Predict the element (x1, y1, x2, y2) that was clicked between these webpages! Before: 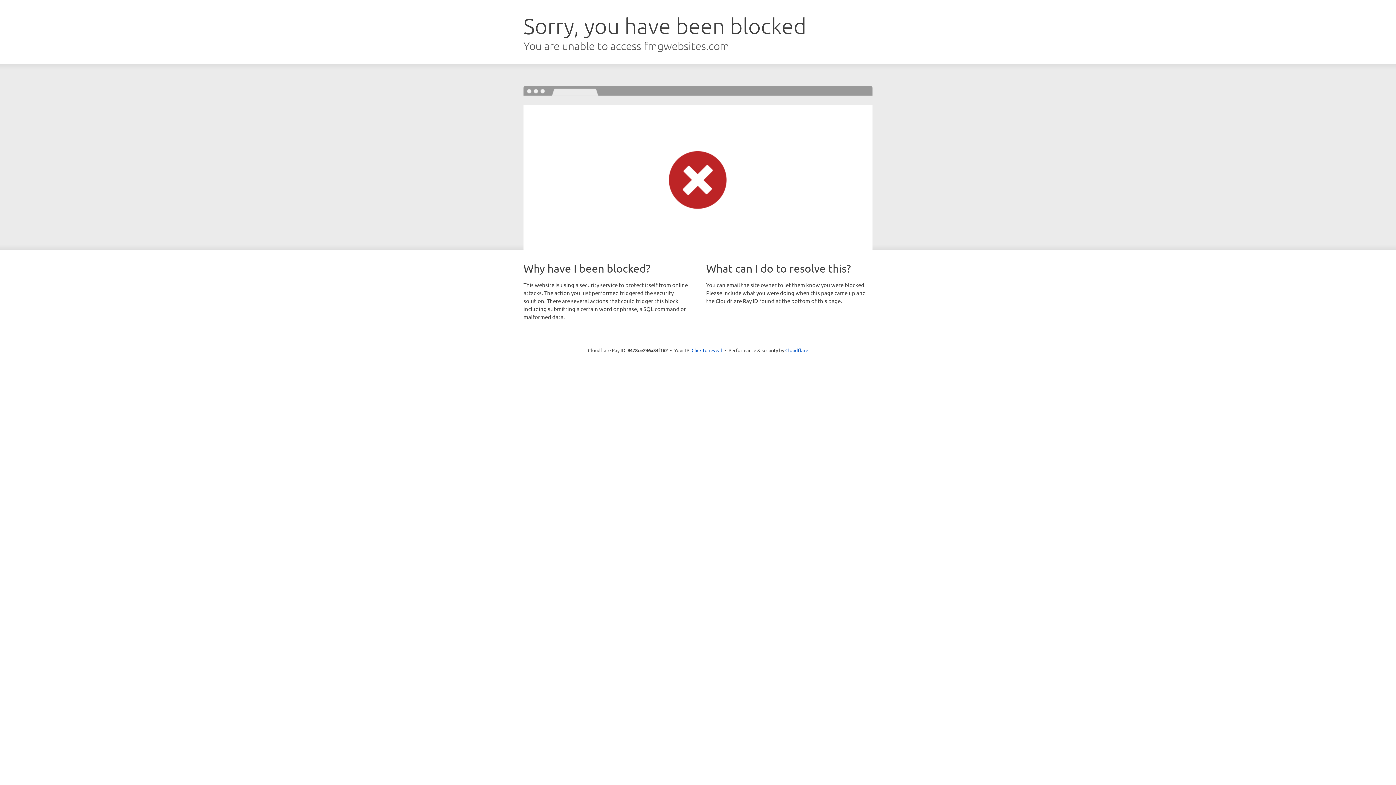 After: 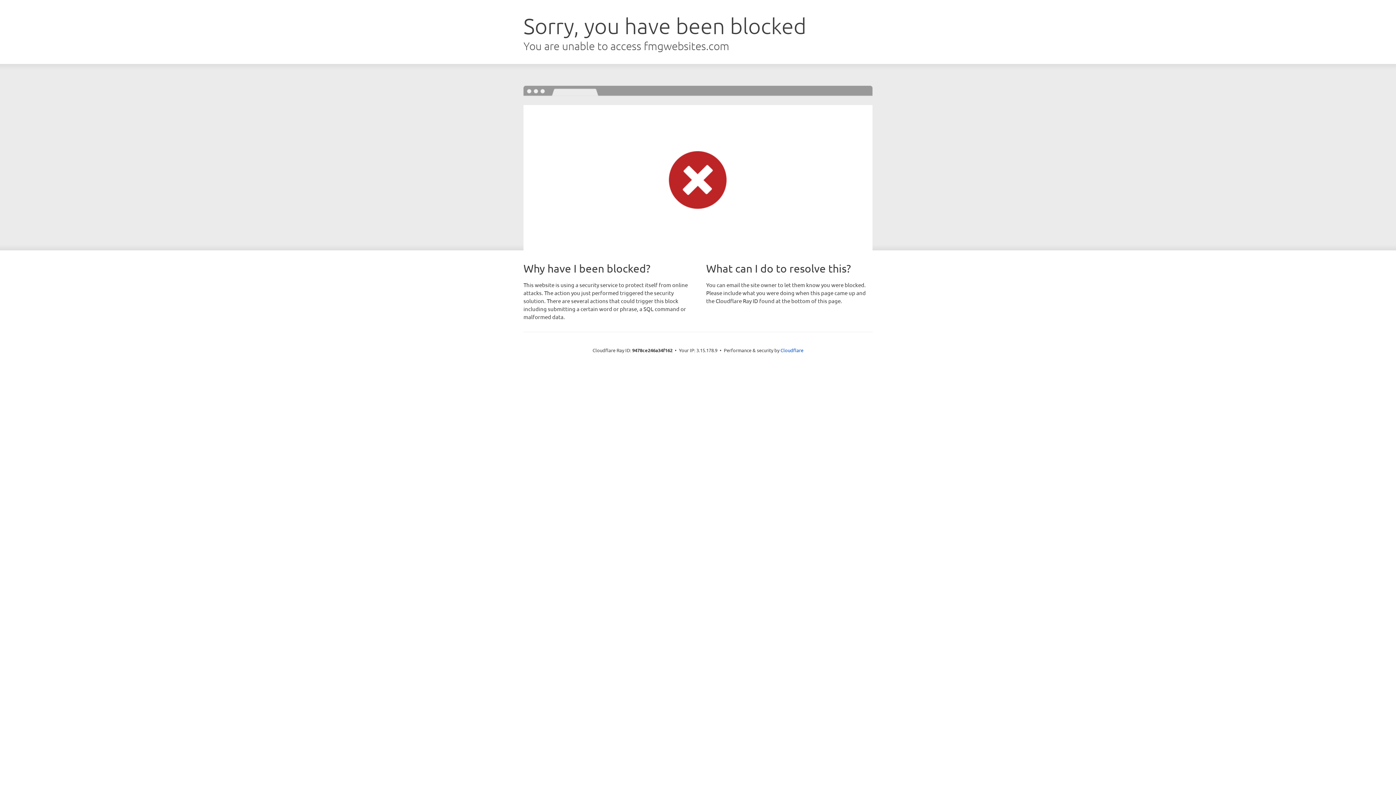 Action: bbox: (691, 346, 722, 353) label: Click to reveal